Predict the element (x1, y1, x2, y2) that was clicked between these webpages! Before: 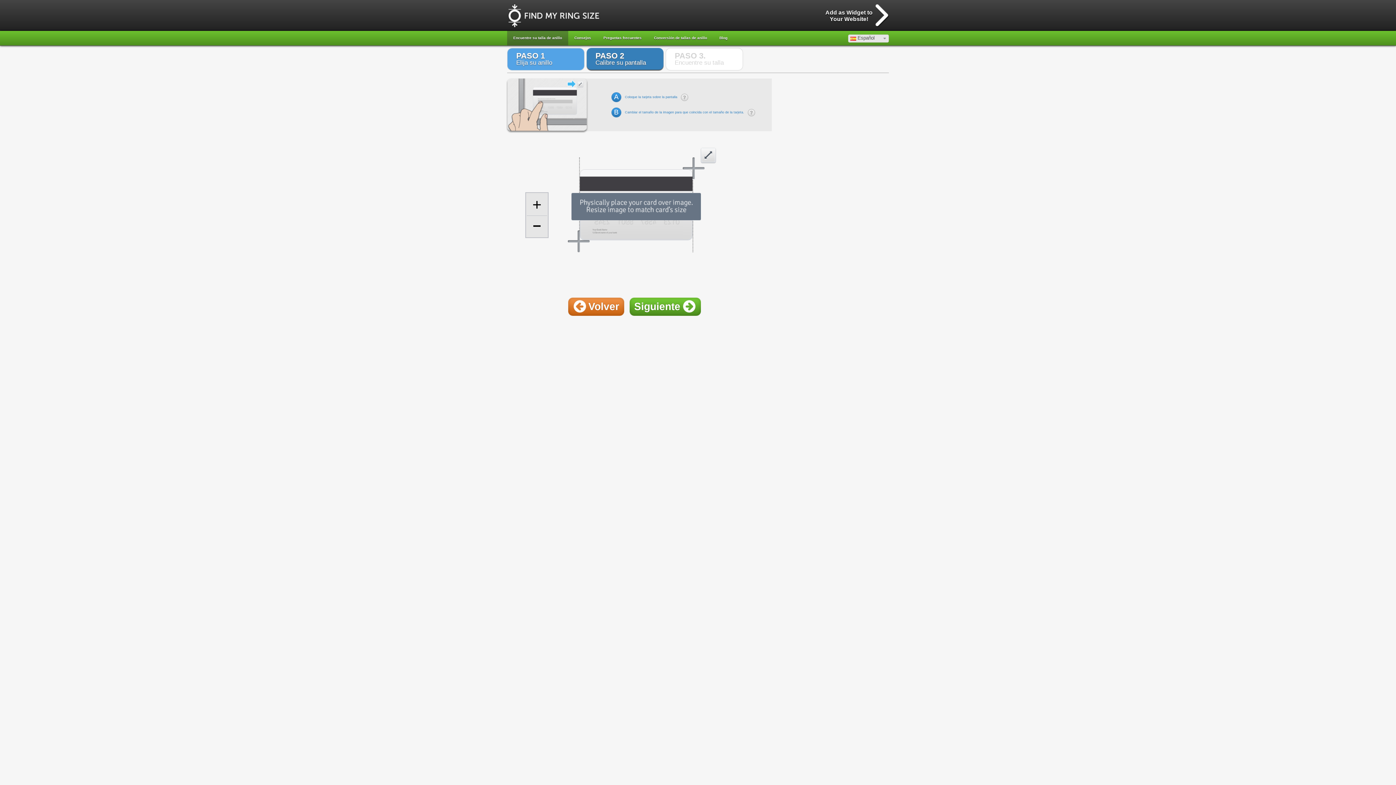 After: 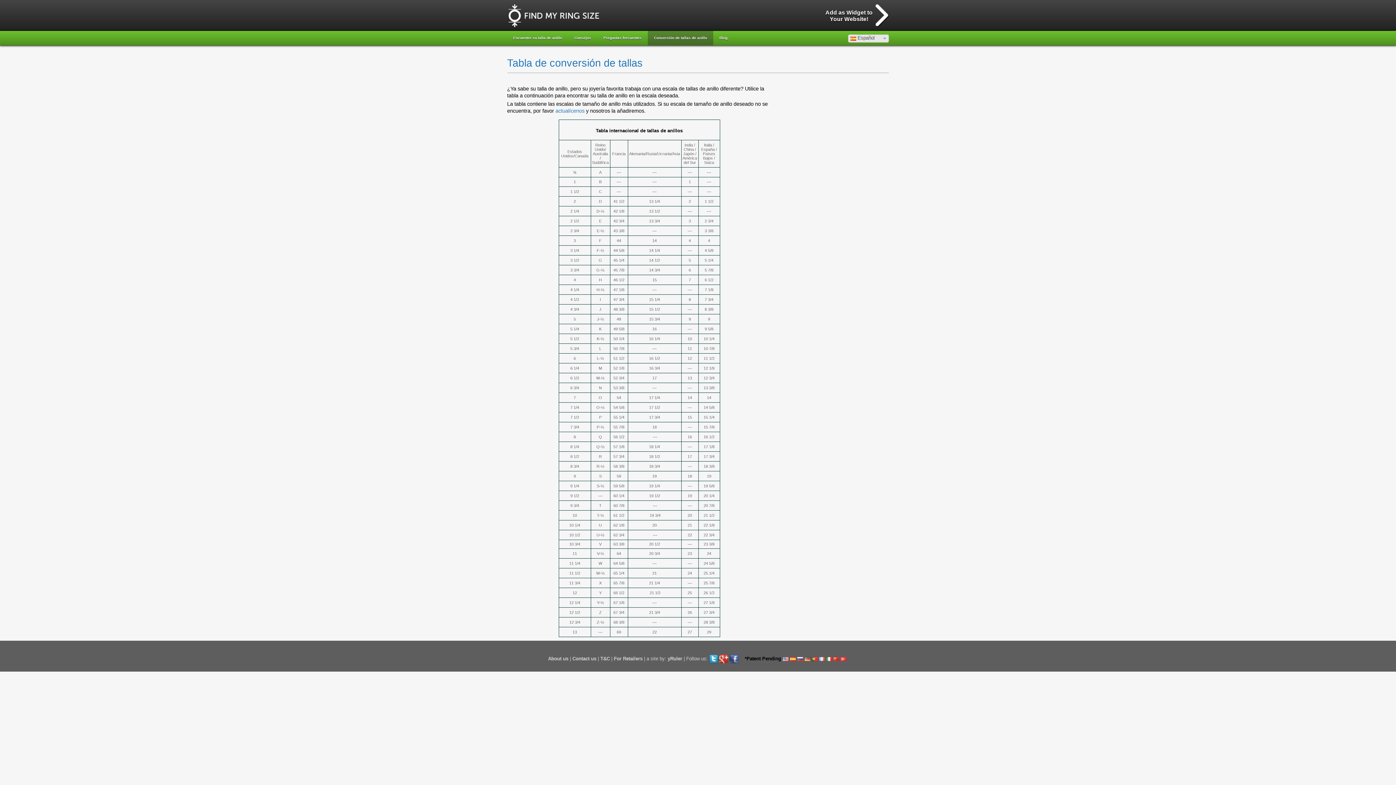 Action: bbox: (648, 30, 713, 45) label: Conversión de tallas de anillo